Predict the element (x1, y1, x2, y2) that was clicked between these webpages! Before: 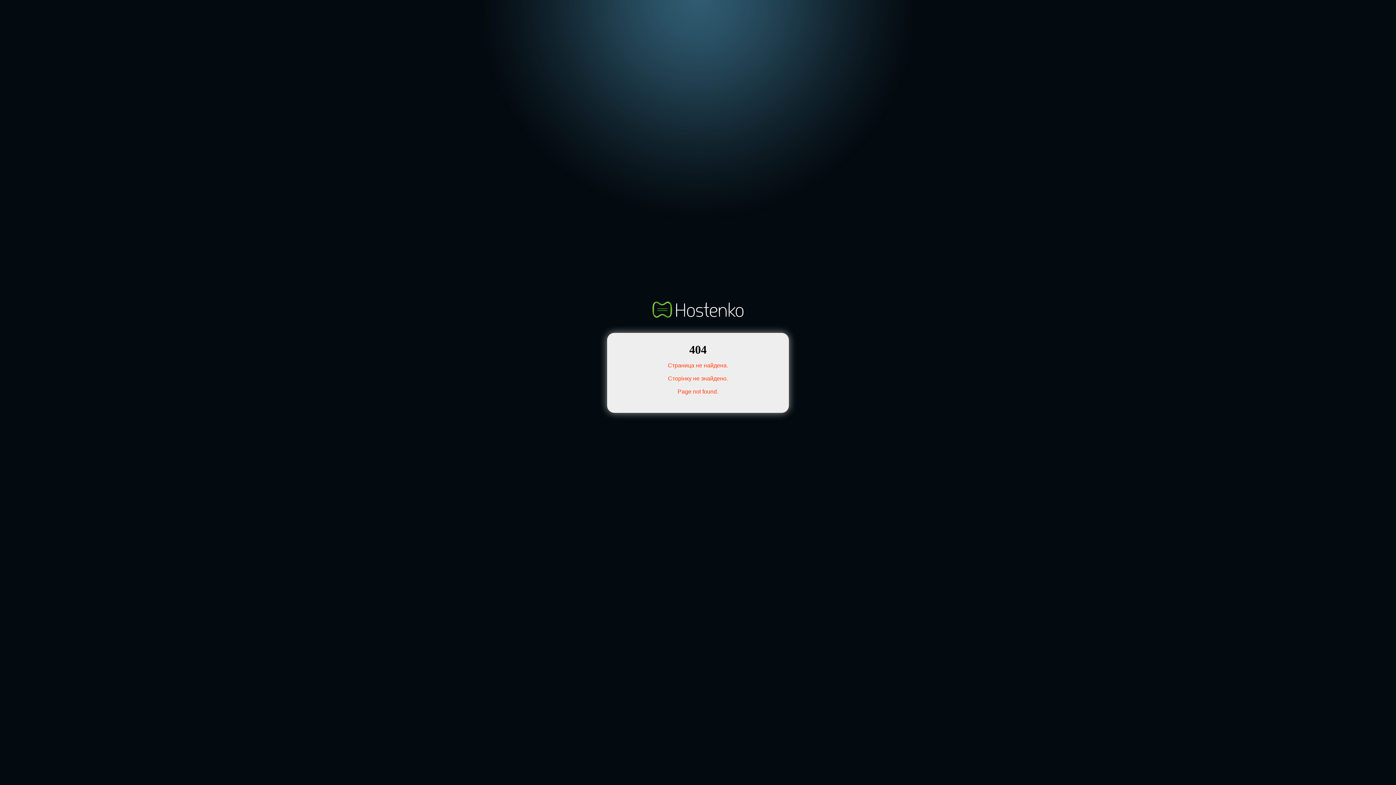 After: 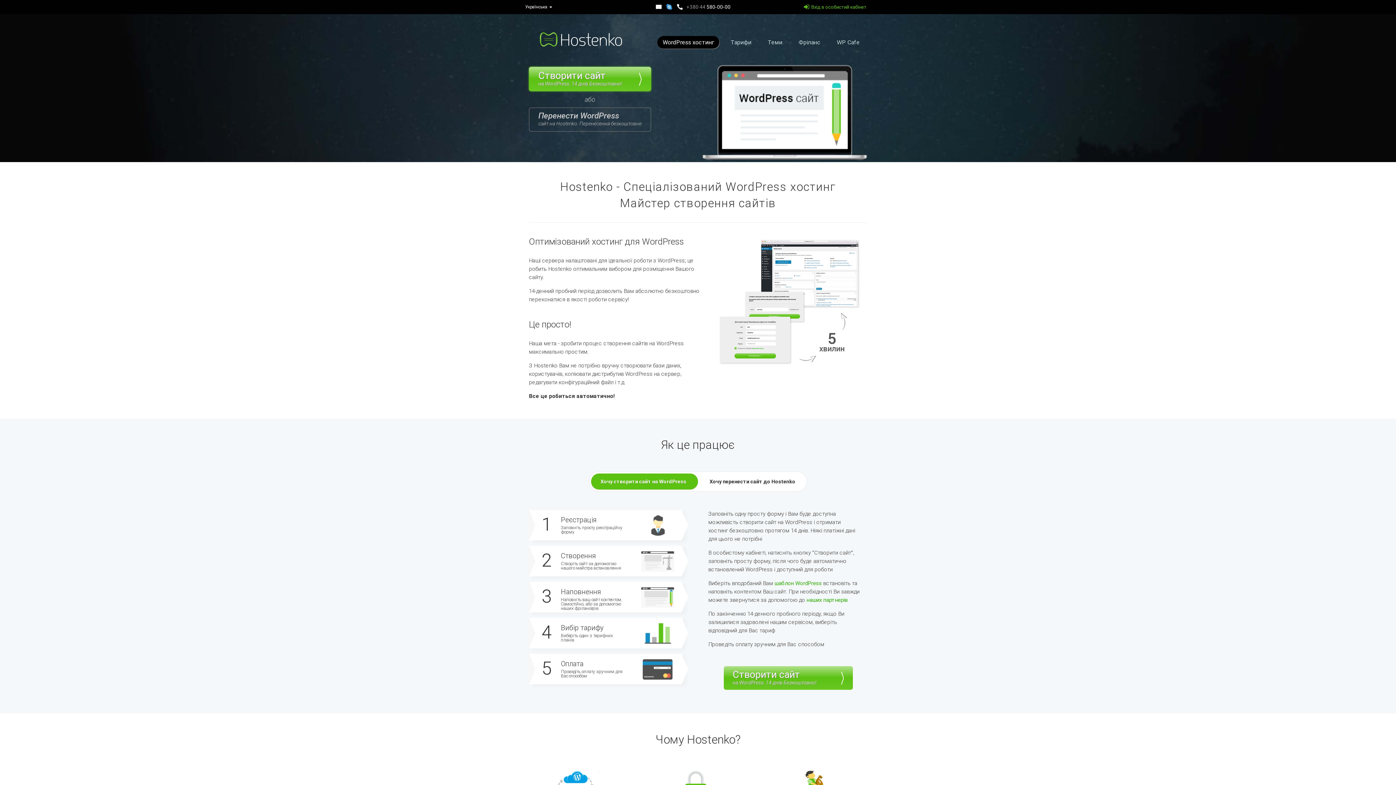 Action: bbox: (652, 314, 743, 318)